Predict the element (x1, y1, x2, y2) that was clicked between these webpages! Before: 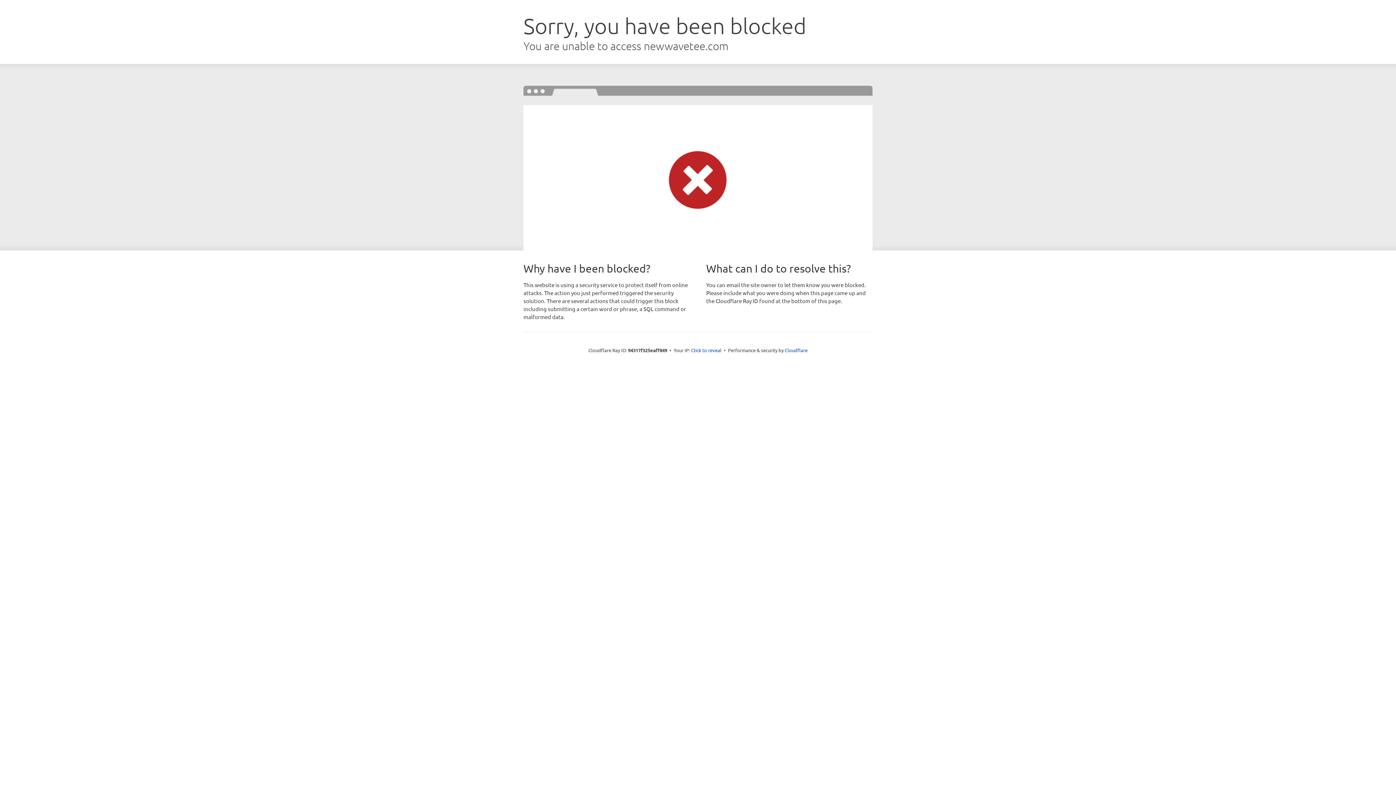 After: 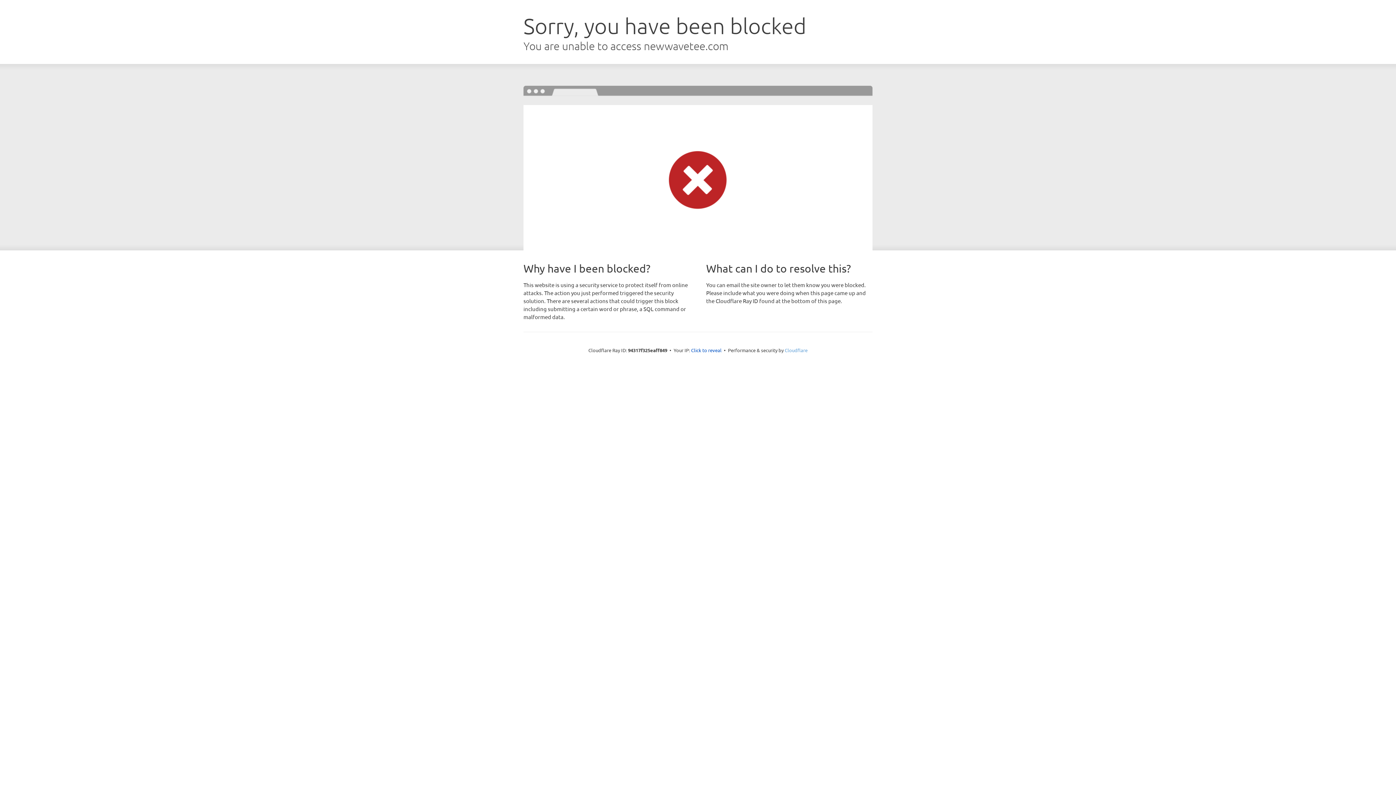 Action: bbox: (784, 347, 807, 353) label: Cloudflare